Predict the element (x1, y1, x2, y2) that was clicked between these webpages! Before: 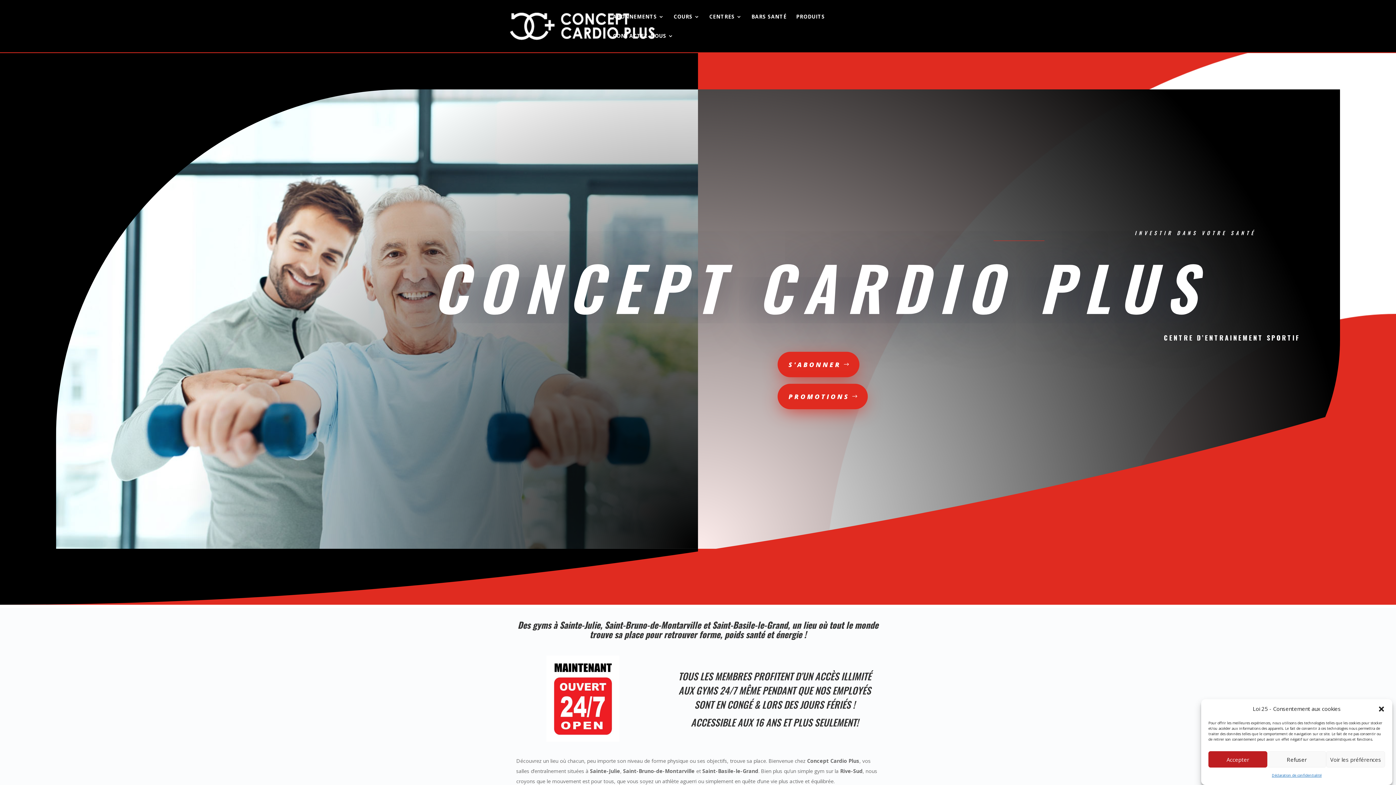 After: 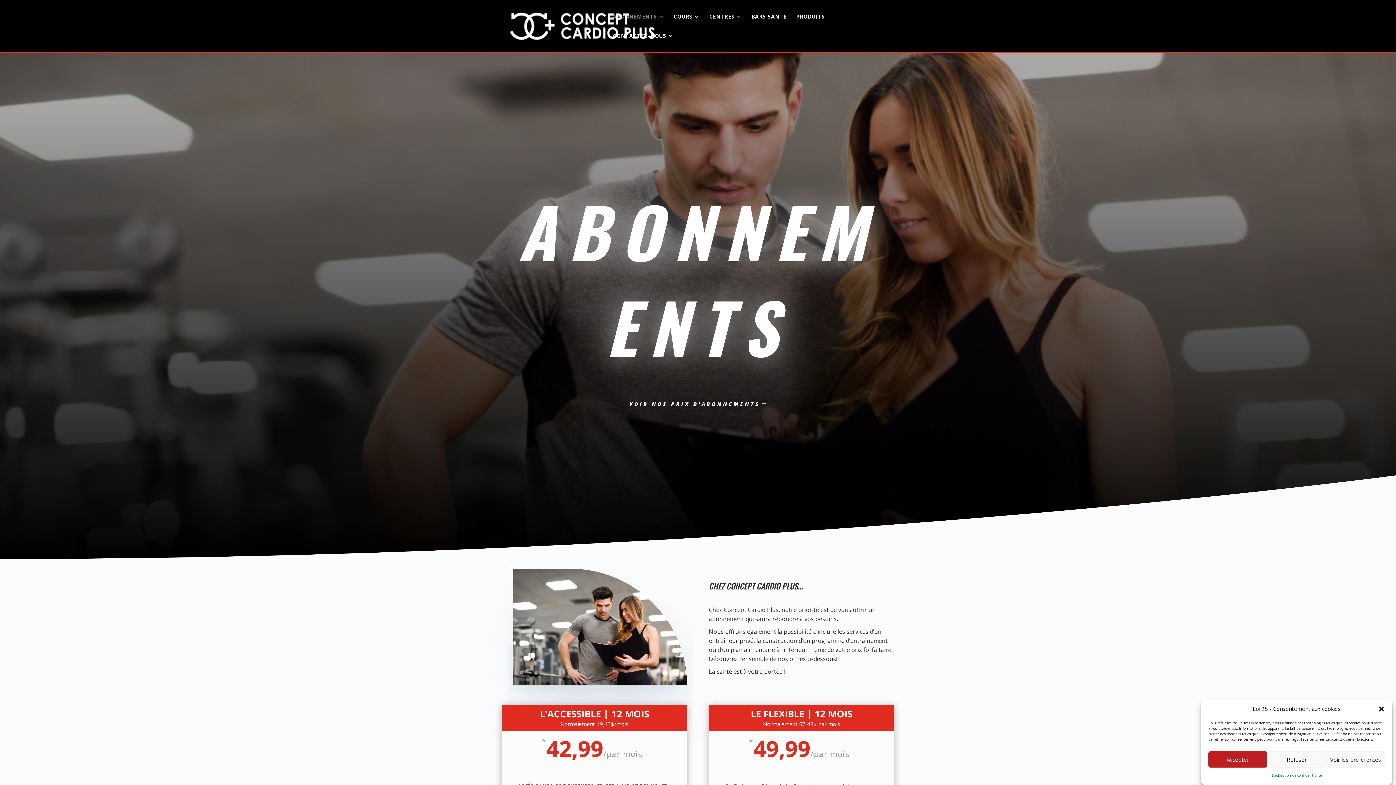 Action: label: S'ABONNER bbox: (777, 351, 859, 377)